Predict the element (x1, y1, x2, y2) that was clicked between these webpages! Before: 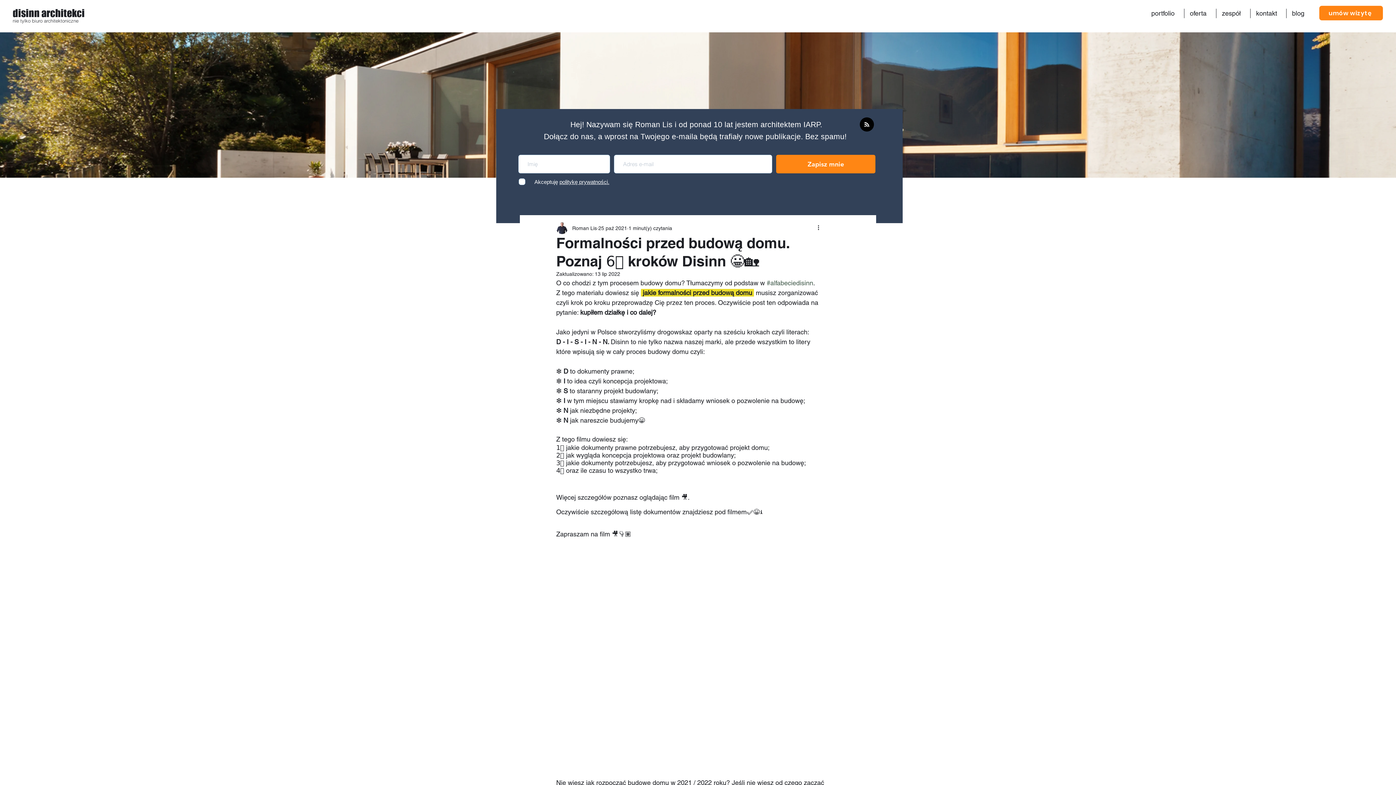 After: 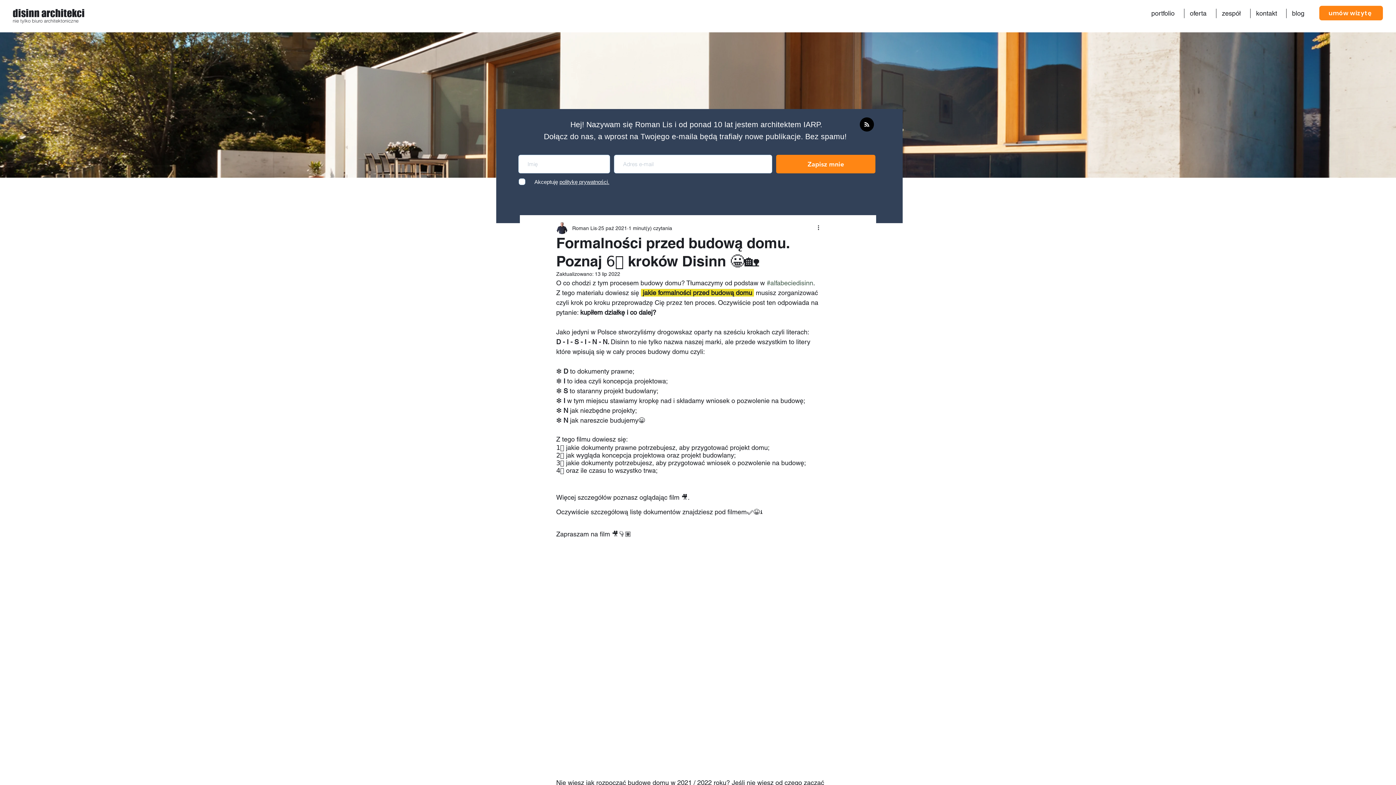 Action: bbox: (860, 117, 874, 132) label: Blog RSS feed